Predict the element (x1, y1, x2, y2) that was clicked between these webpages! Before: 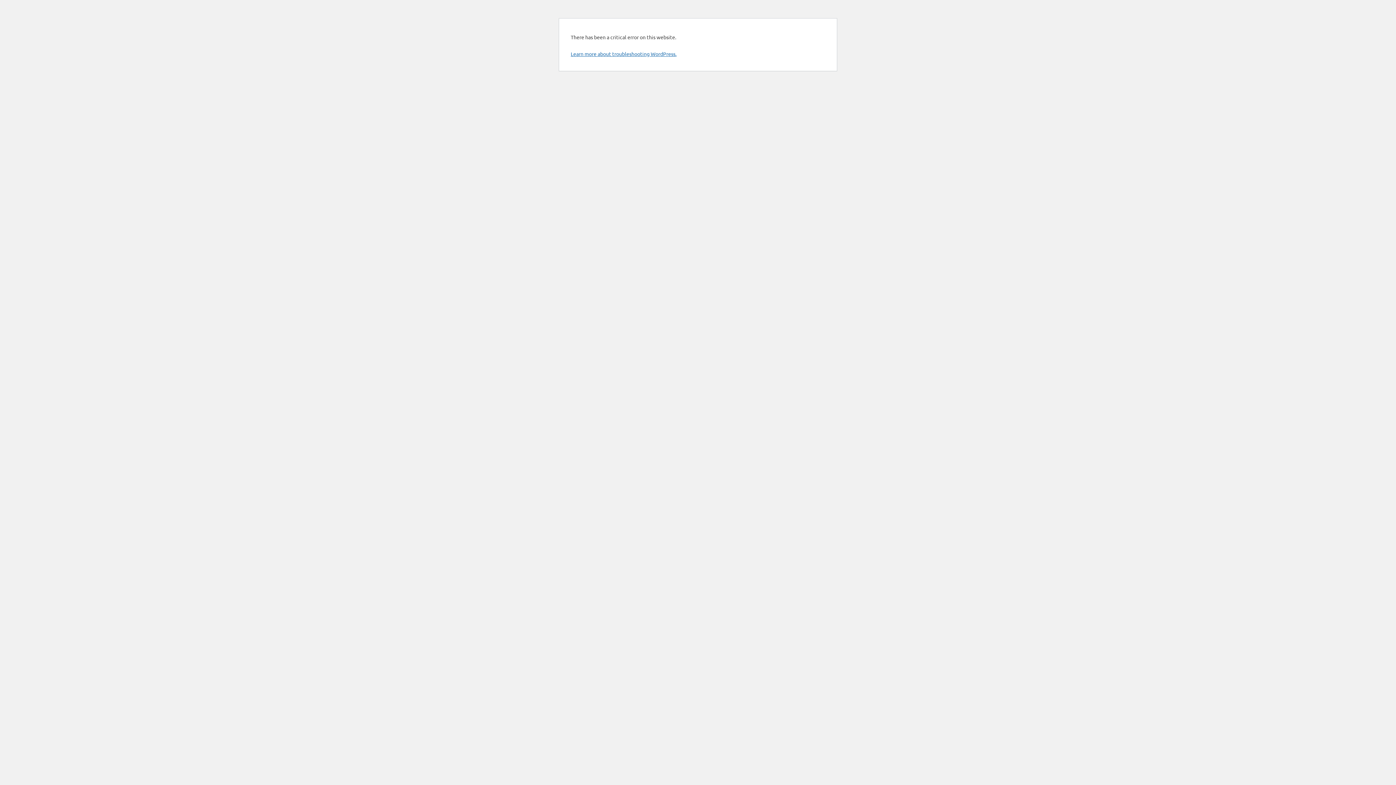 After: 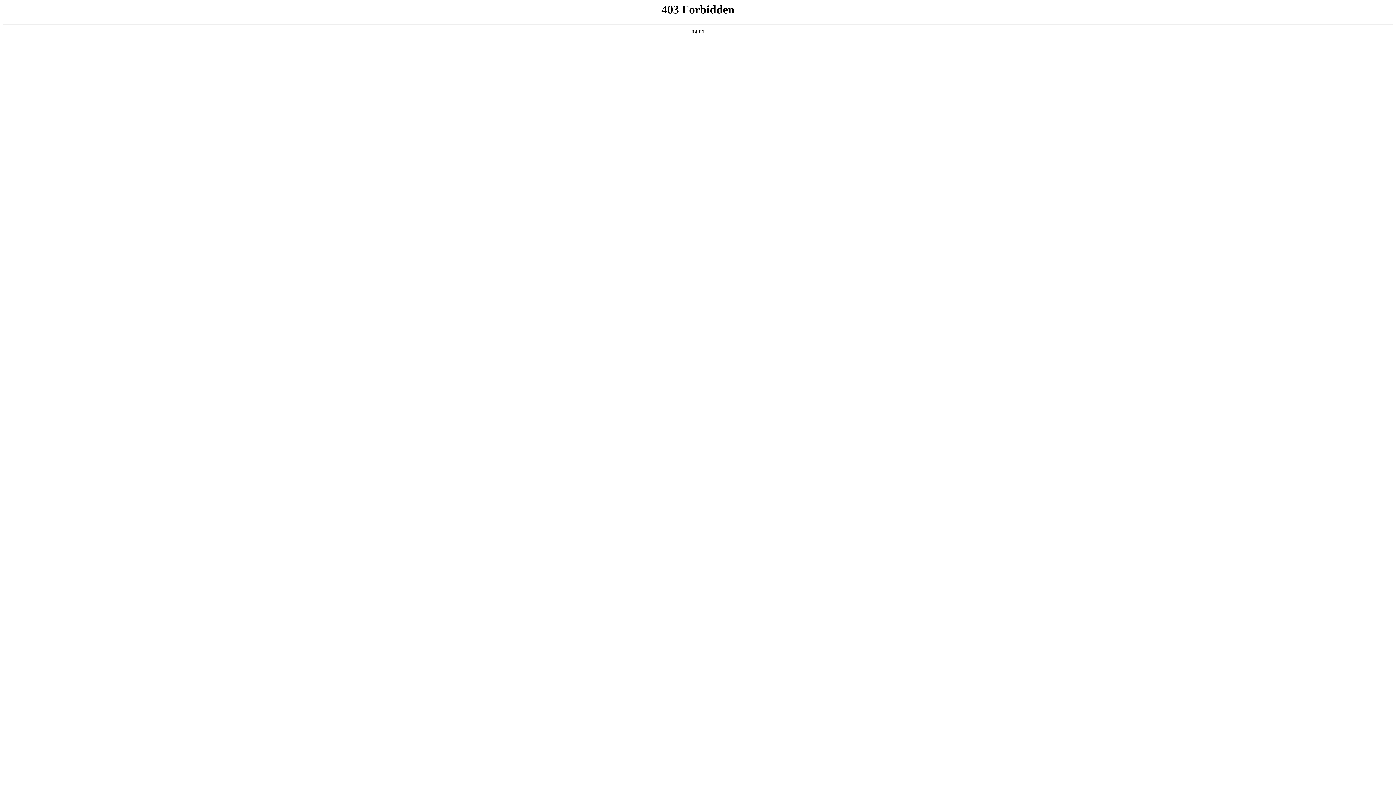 Action: bbox: (570, 50, 676, 57) label: Learn more about troubleshooting WordPress.